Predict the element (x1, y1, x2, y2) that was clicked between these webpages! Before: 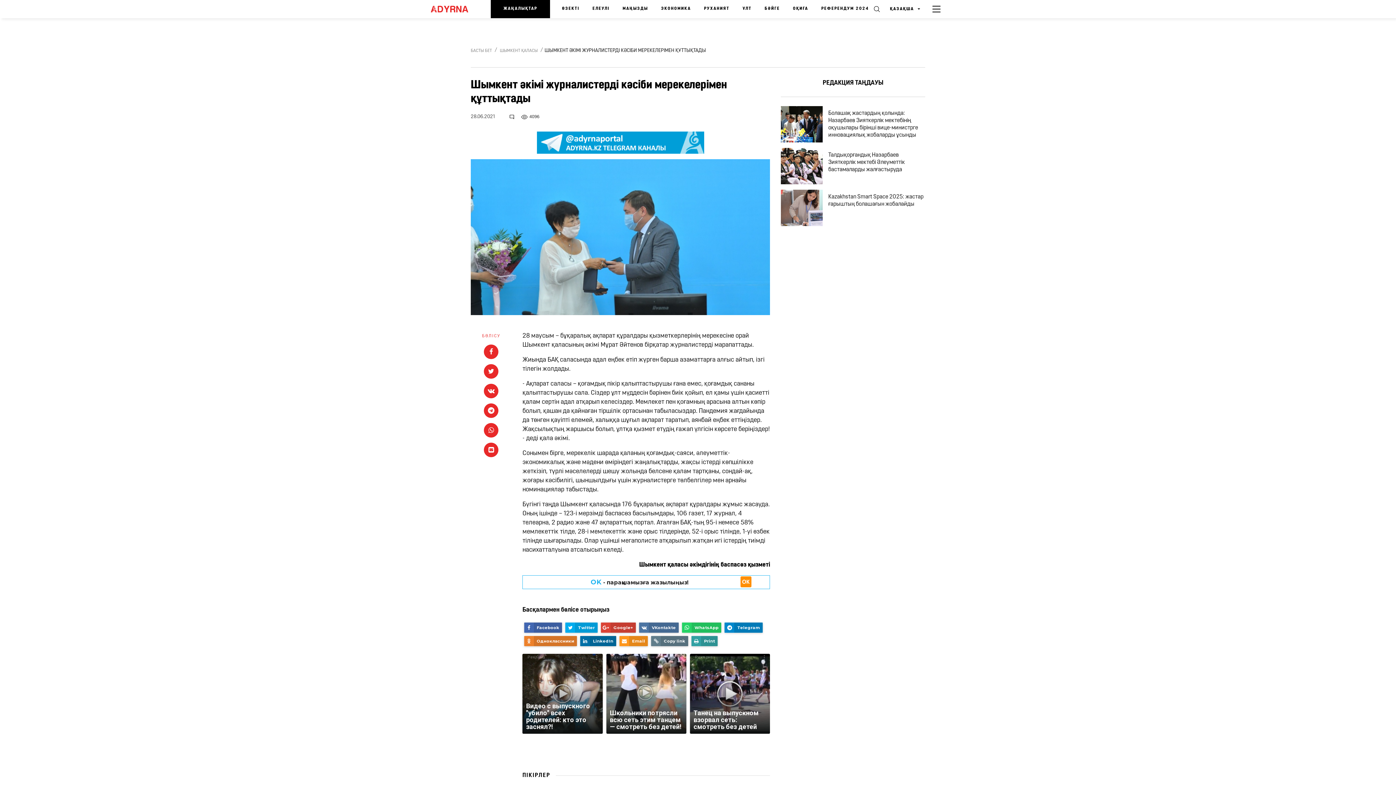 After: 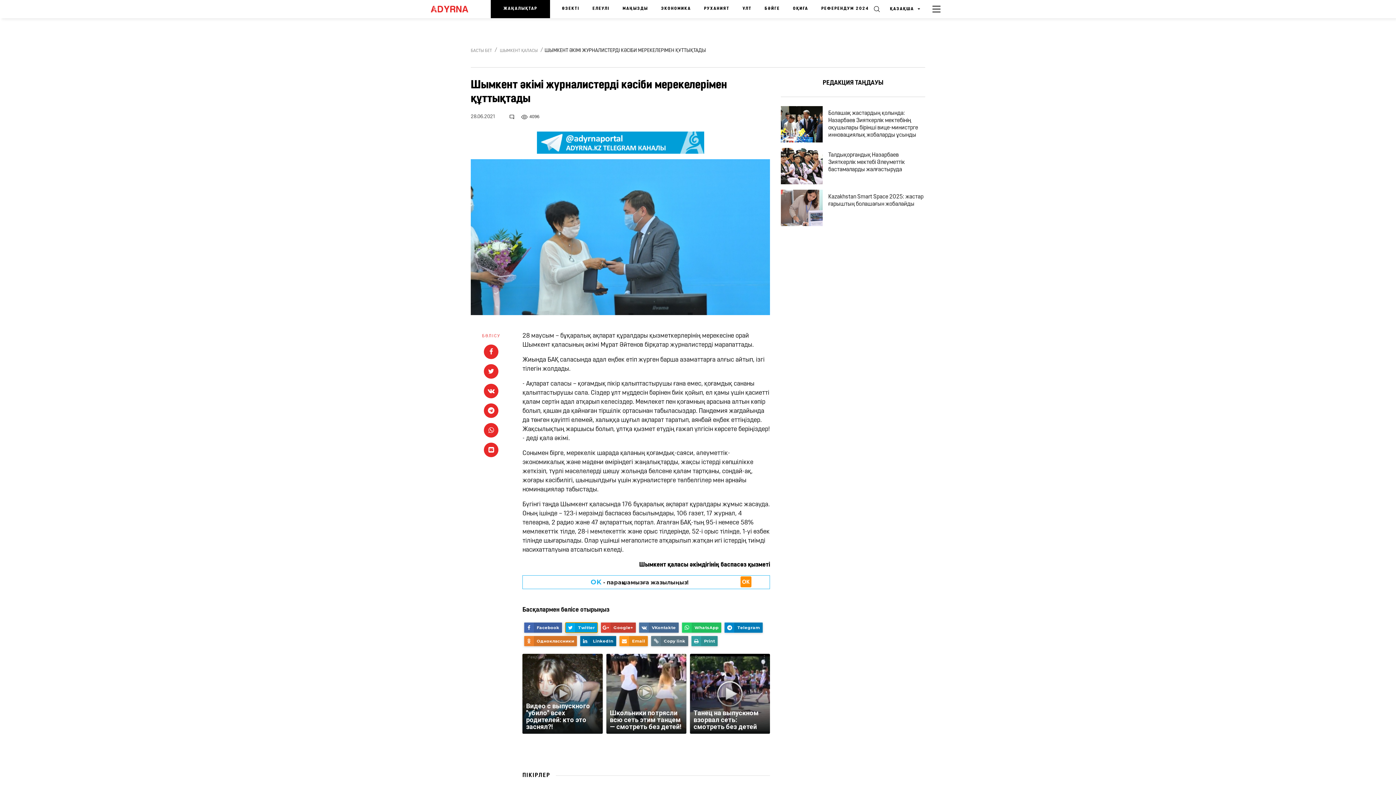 Action: bbox: (565, 622, 597, 633) label: Twitter